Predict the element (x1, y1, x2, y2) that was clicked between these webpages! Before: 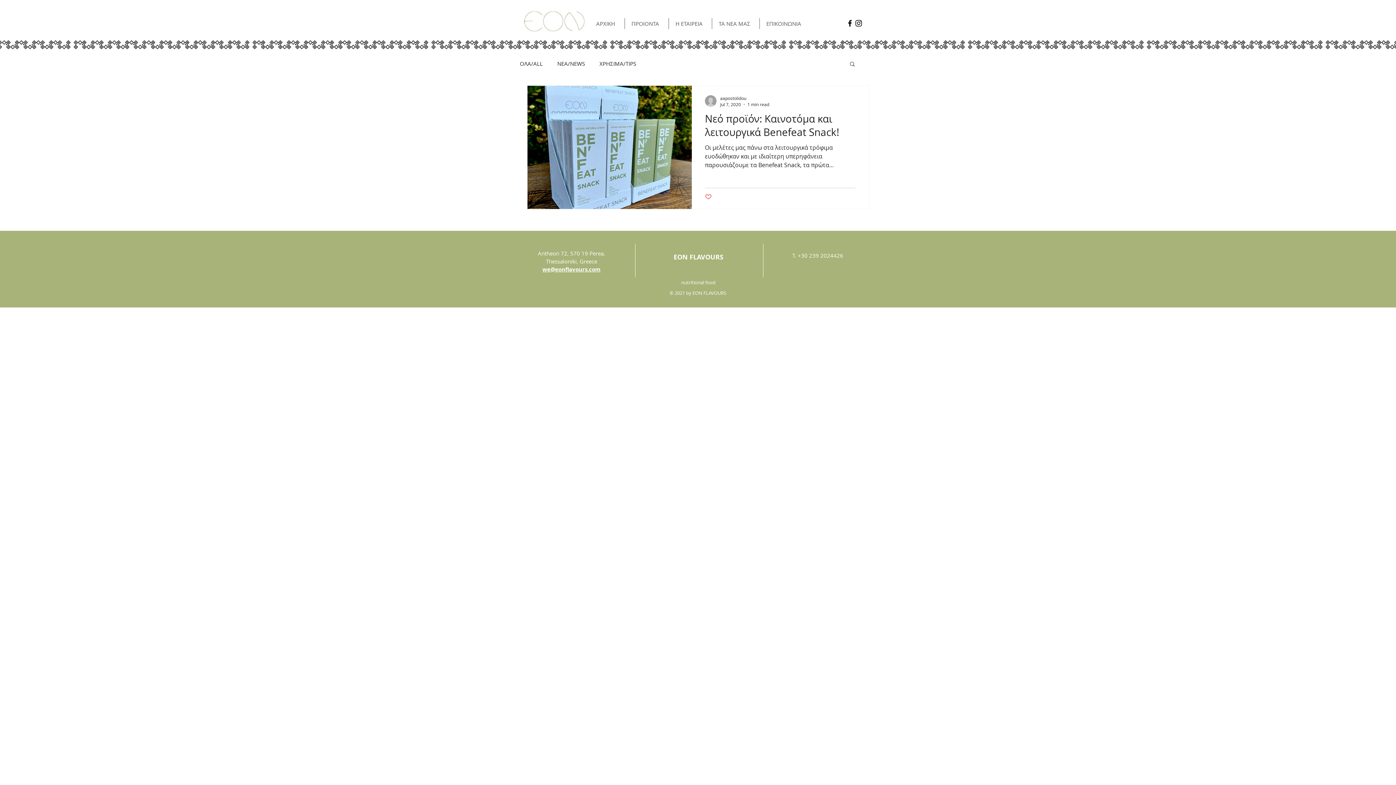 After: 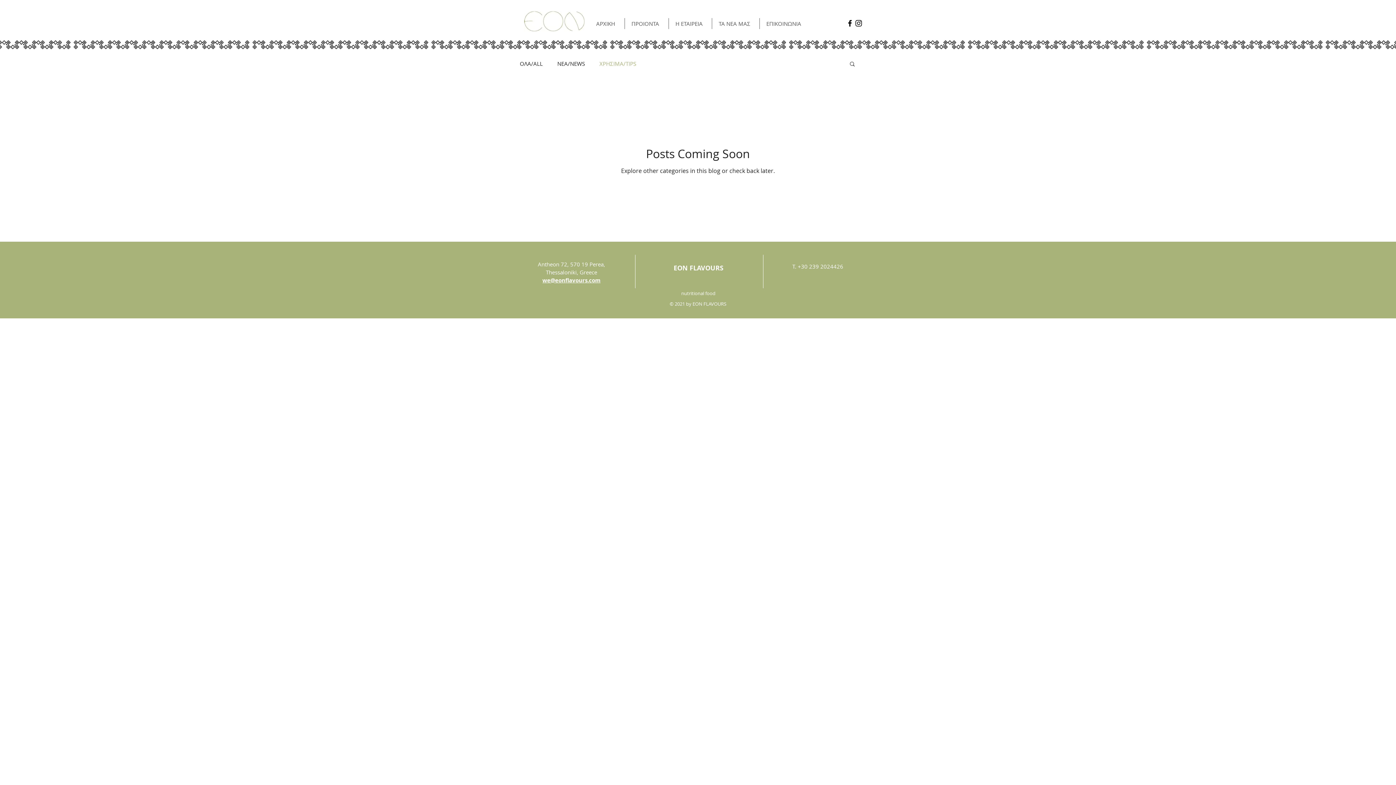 Action: label: ΧΡΗΣΙΜΑ/TIPS bbox: (599, 60, 636, 67)